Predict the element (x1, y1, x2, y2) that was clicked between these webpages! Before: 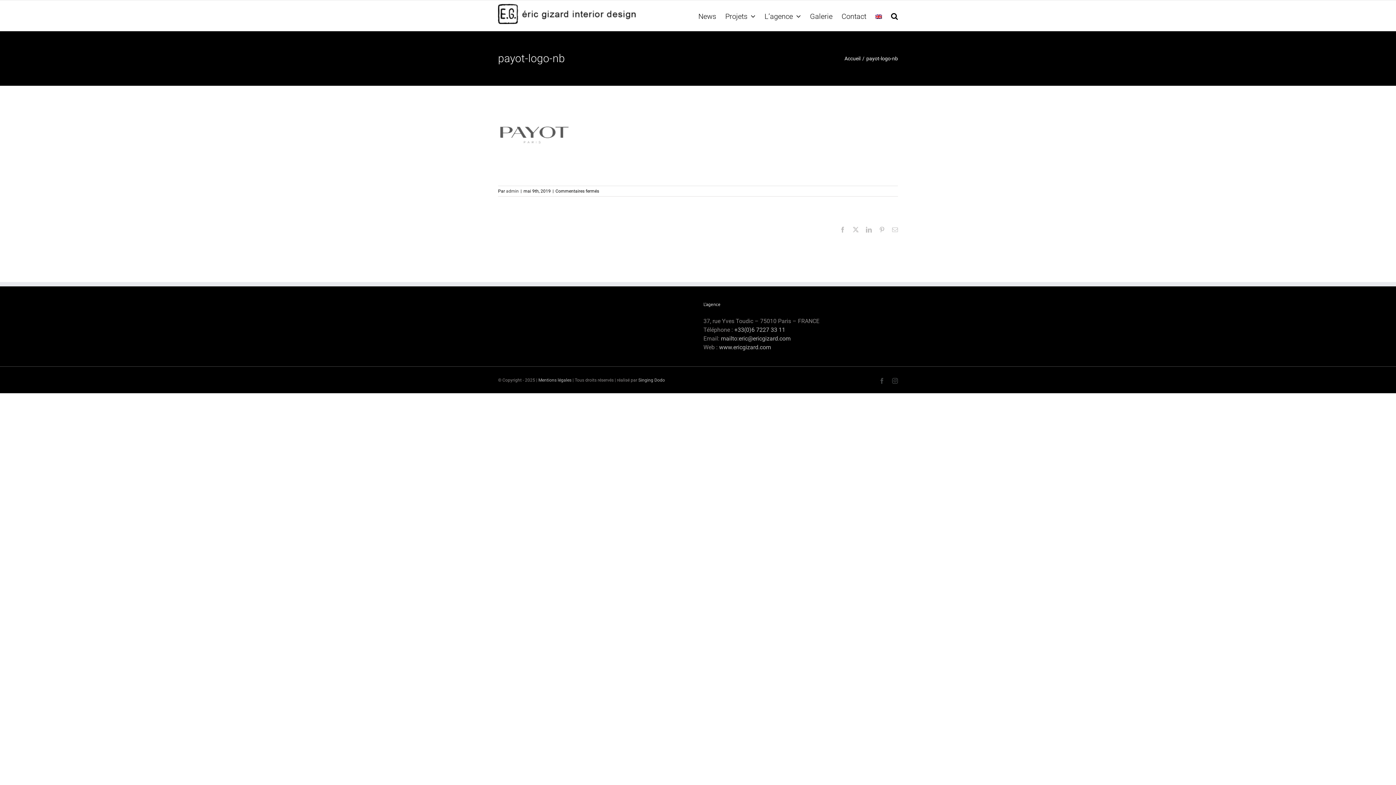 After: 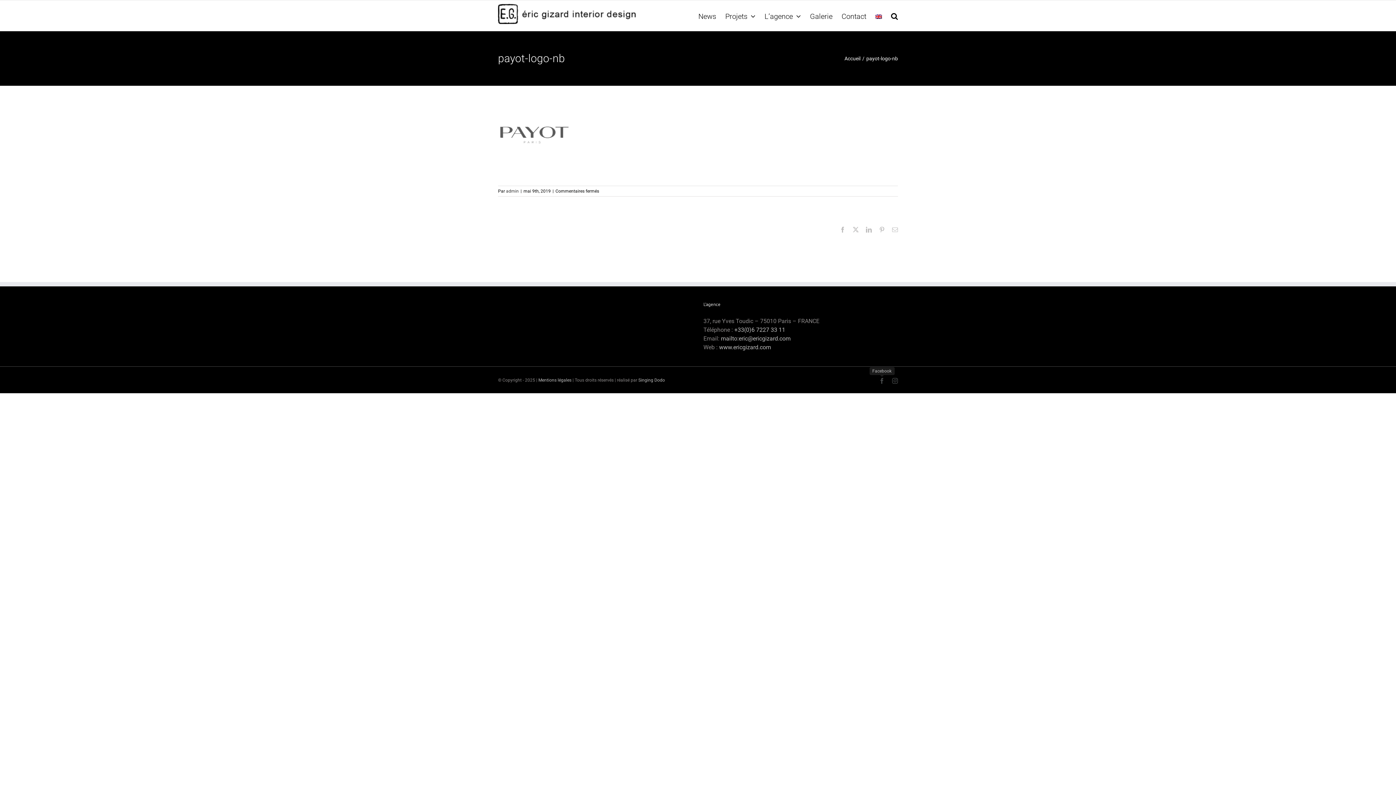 Action: bbox: (879, 378, 885, 384) label: Facebook